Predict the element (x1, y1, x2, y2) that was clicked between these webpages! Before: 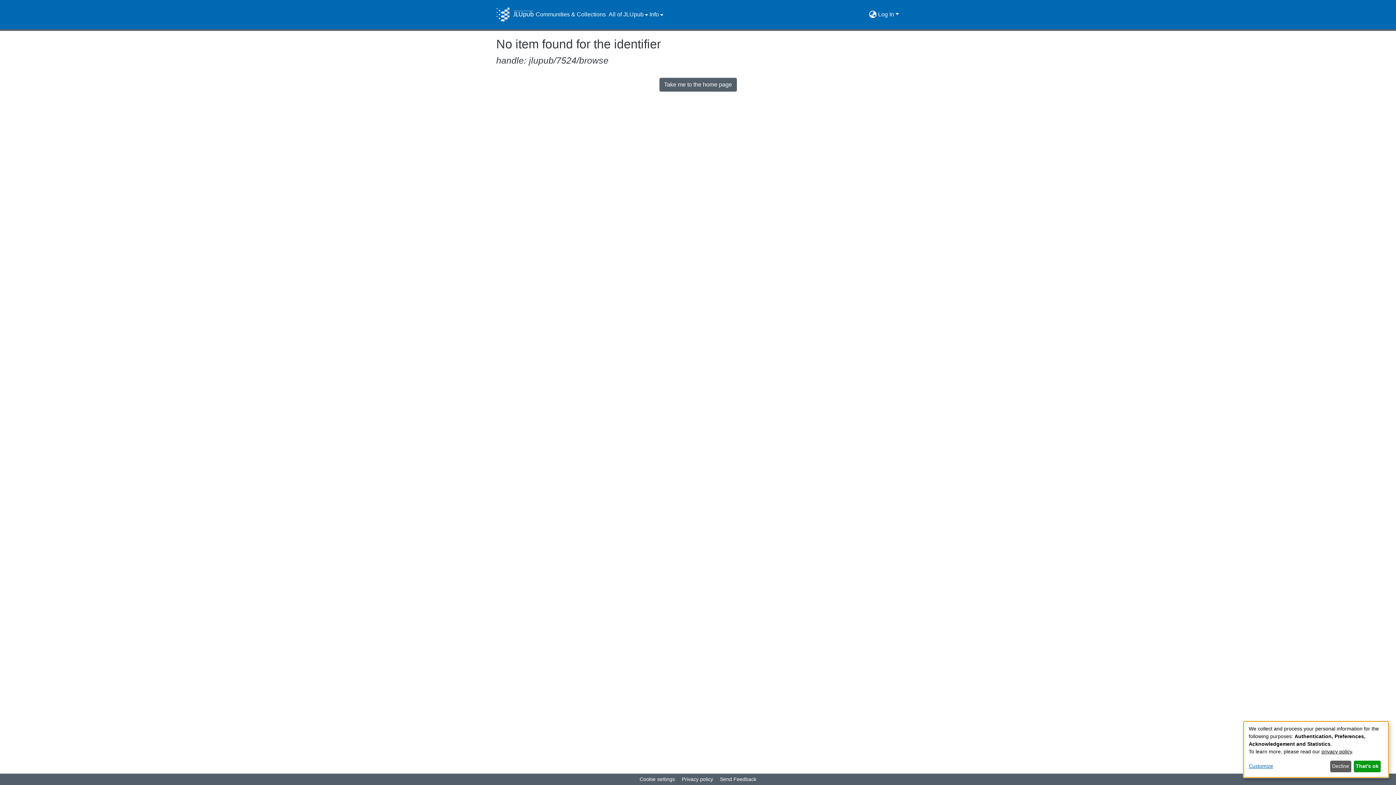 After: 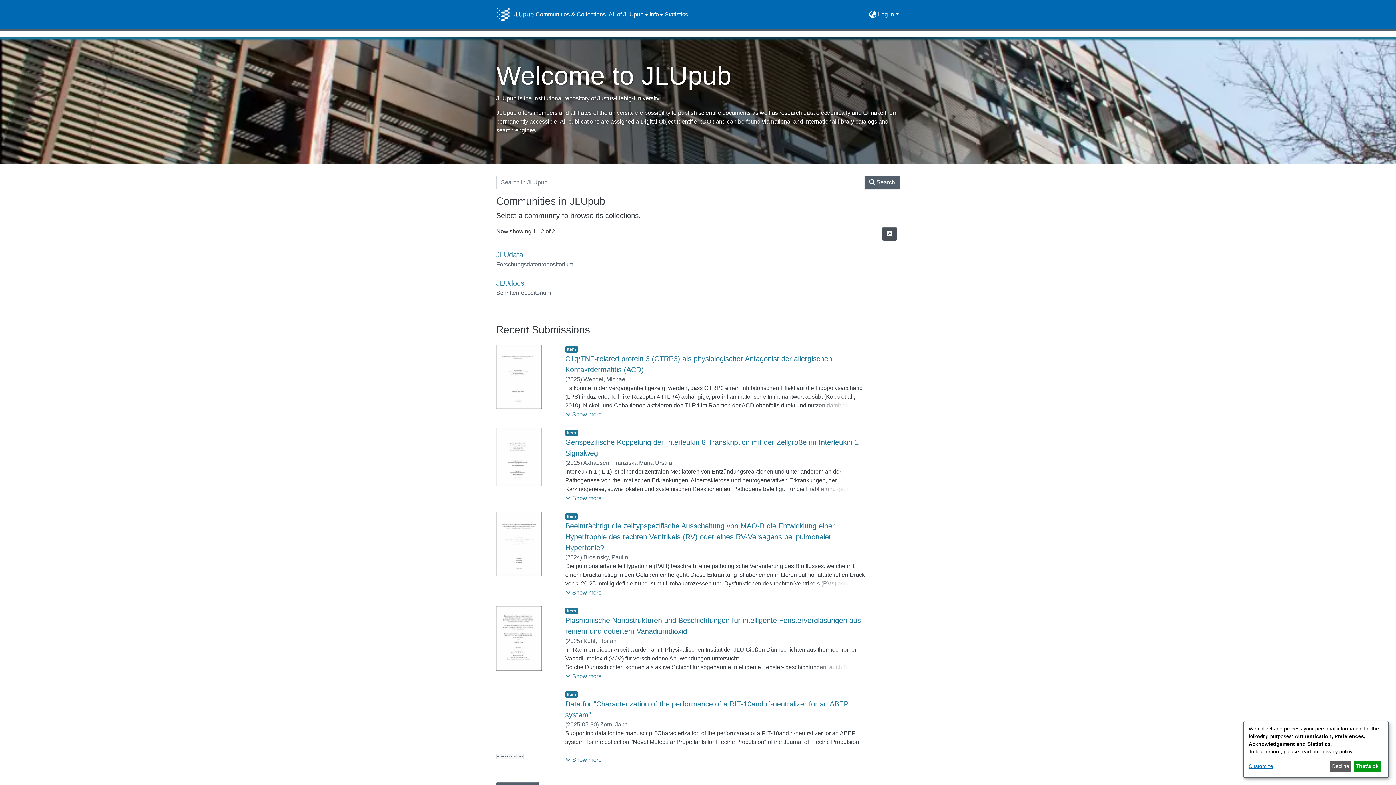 Action: label: Home bbox: (496, 7, 534, 21)